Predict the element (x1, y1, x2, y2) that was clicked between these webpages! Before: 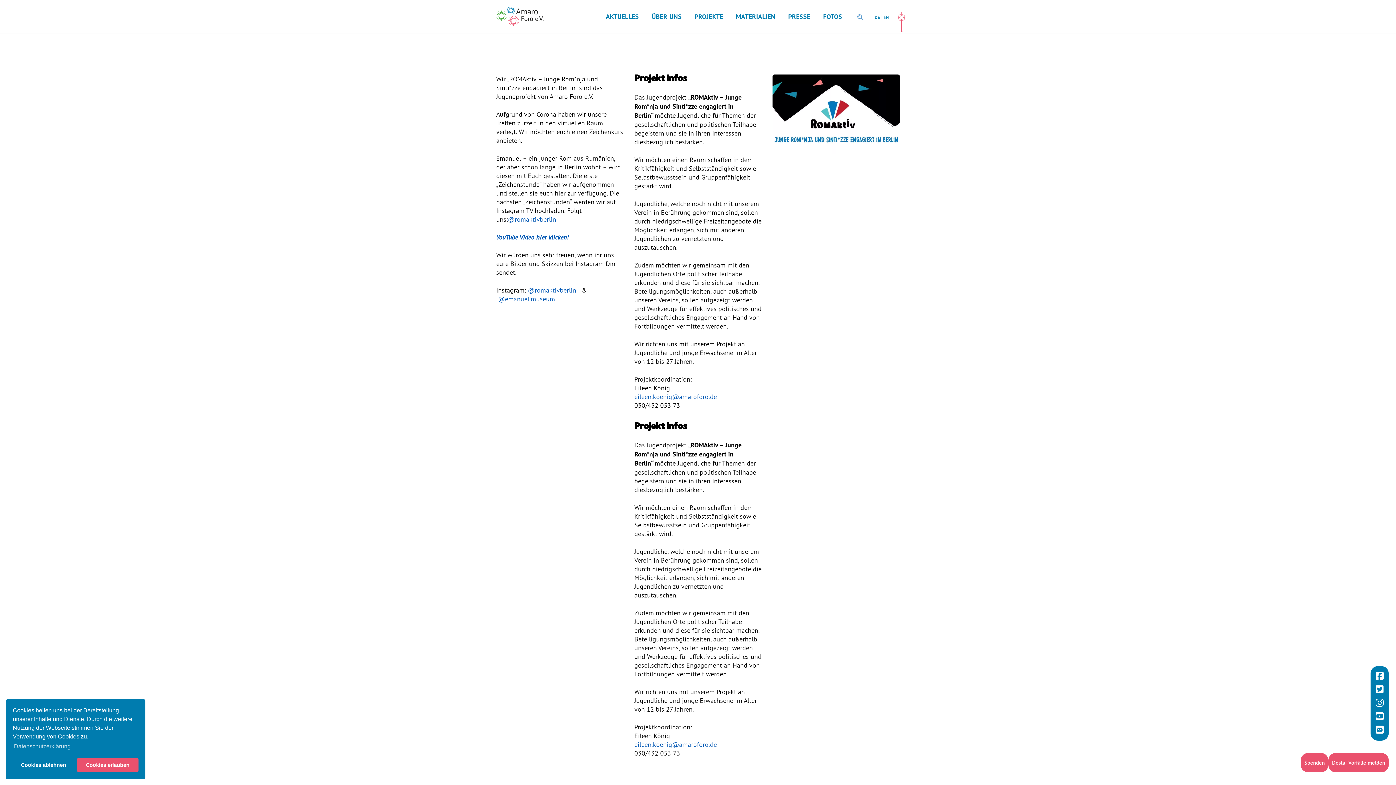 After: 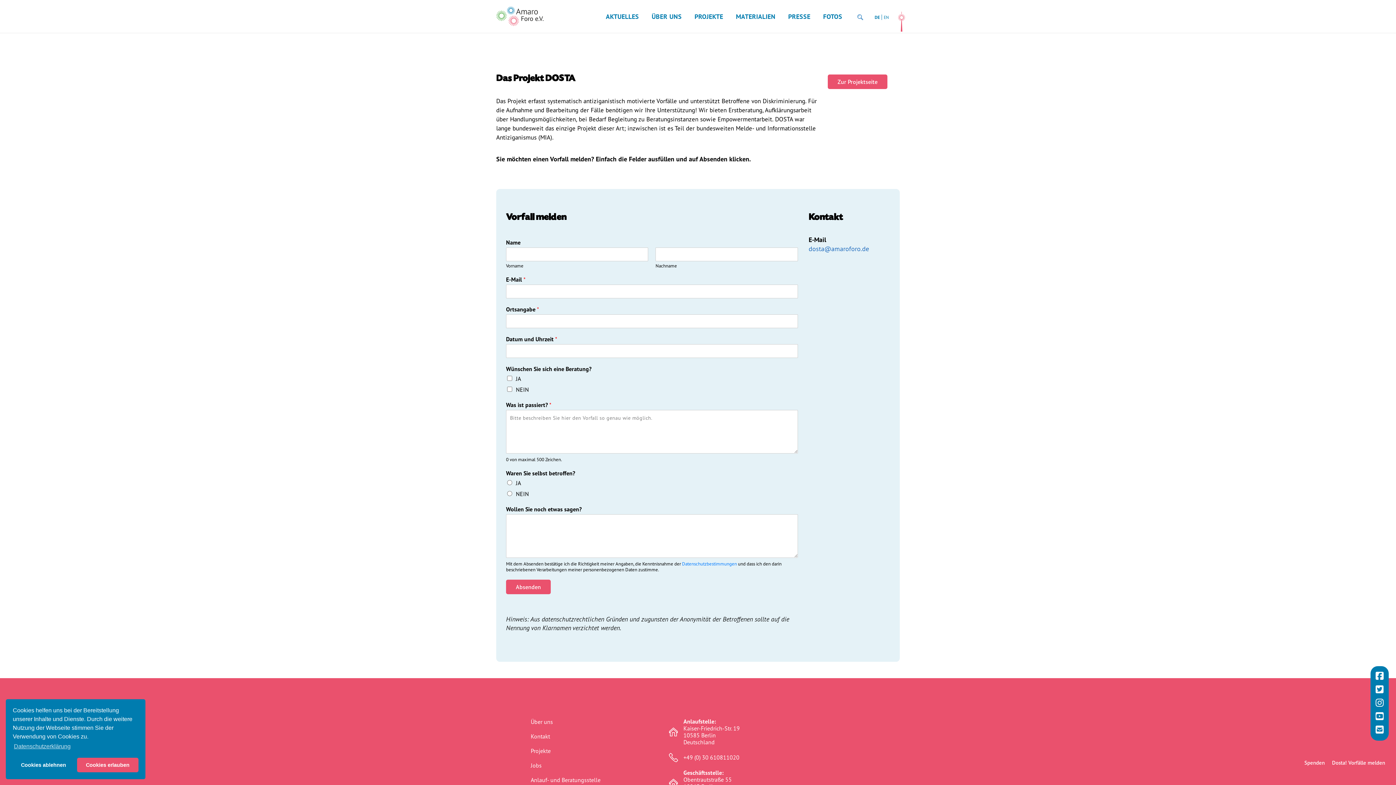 Action: label: Dosta! Vorfälle melden bbox: (1328, 753, 1389, 772)